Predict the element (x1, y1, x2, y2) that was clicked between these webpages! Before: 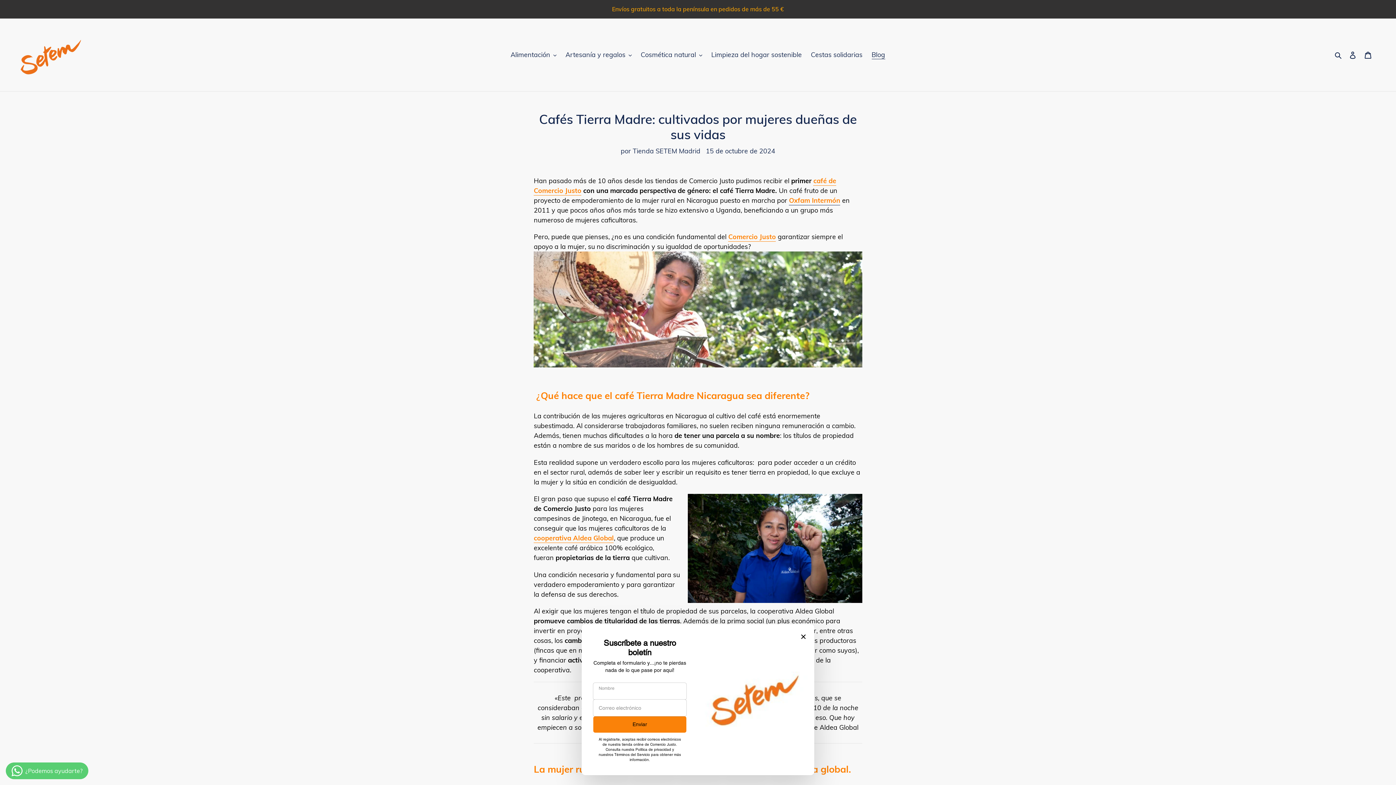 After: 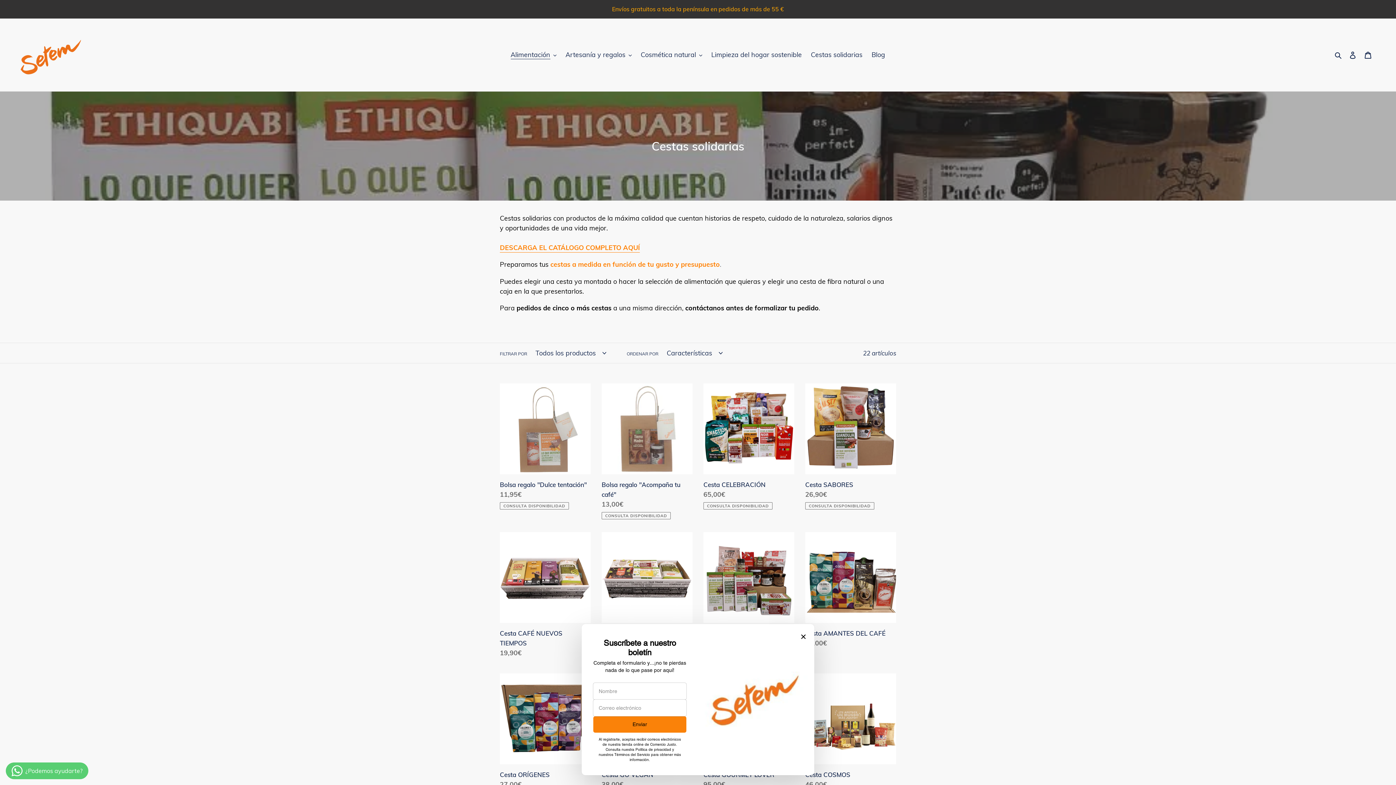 Action: label: Cestas solidarias bbox: (807, 48, 866, 60)